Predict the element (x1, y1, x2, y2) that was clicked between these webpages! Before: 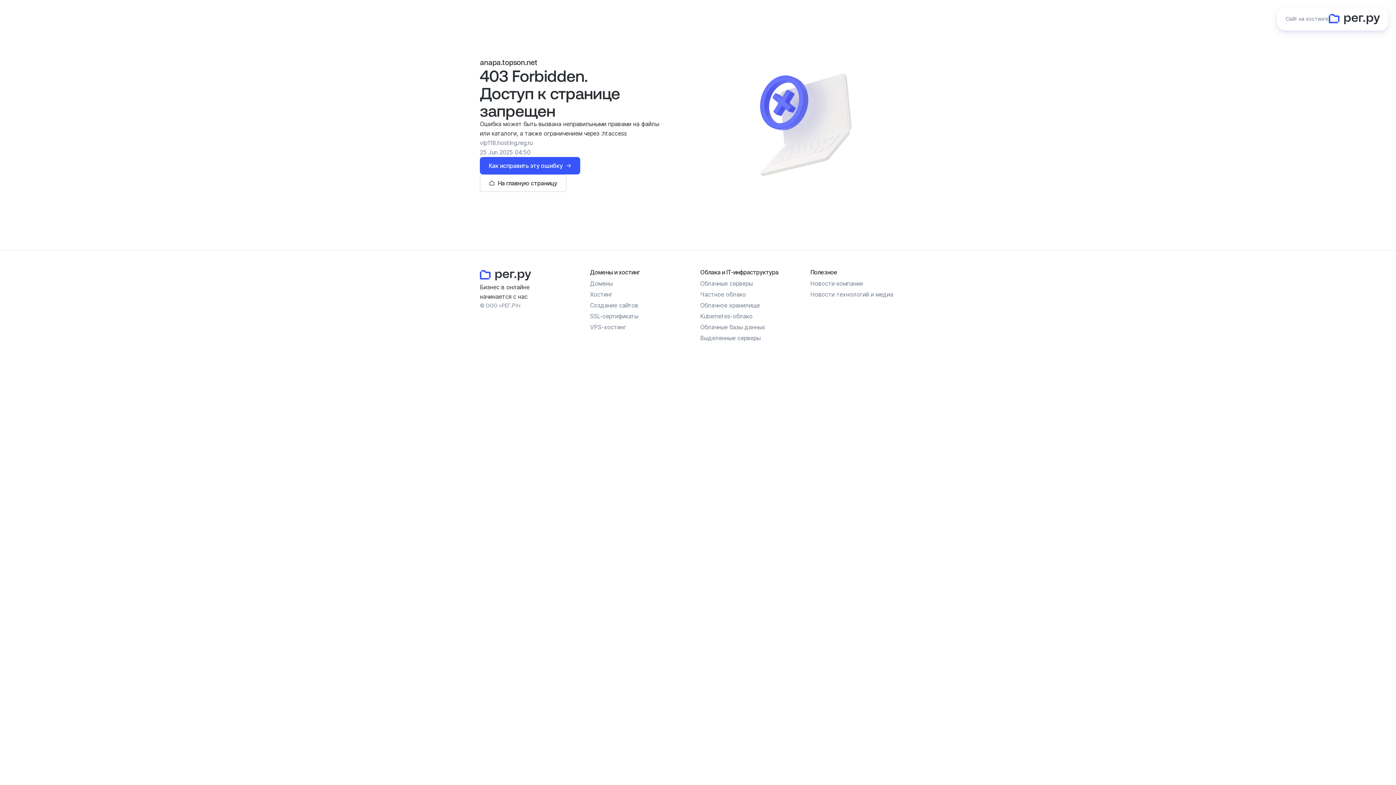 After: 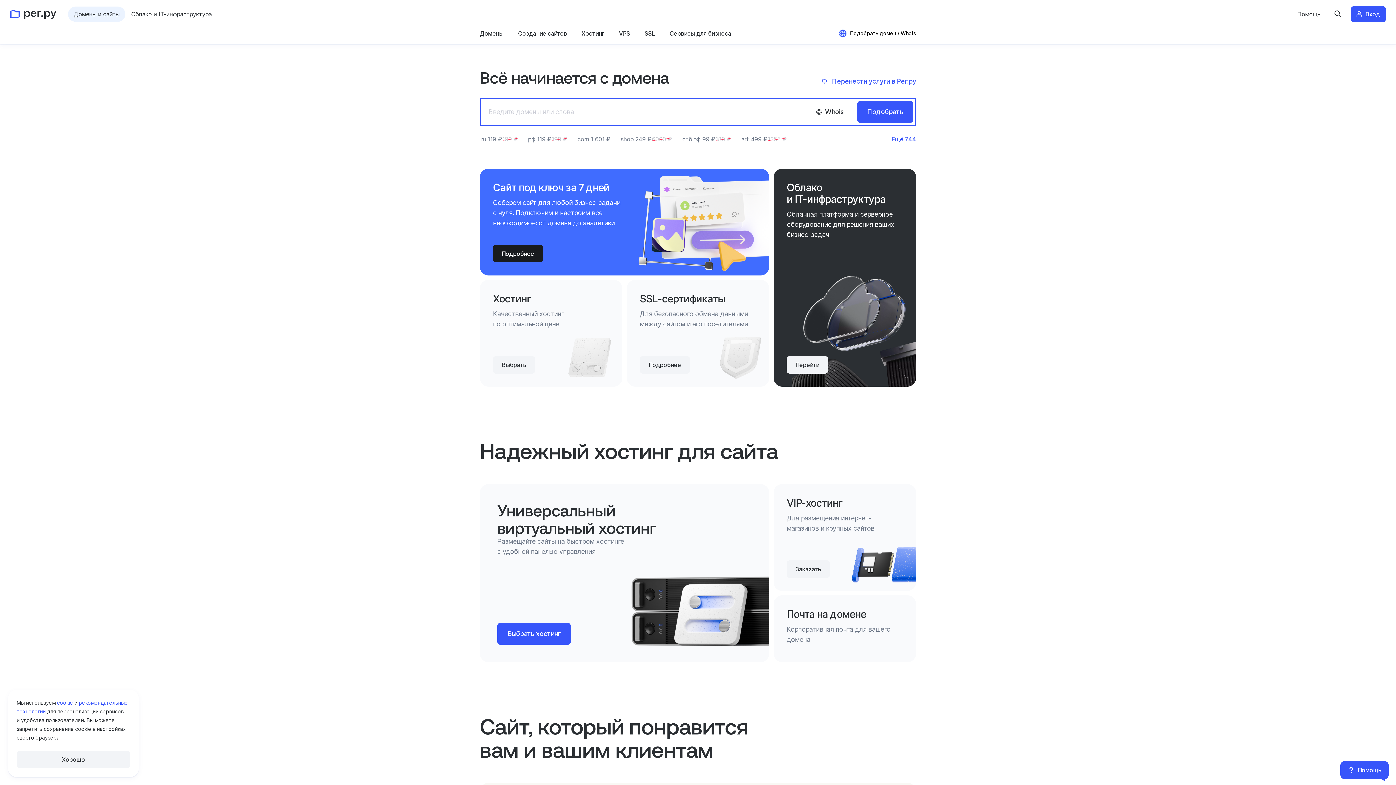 Action: bbox: (1277, 7, 1389, 30) label: Сайт на хостинге